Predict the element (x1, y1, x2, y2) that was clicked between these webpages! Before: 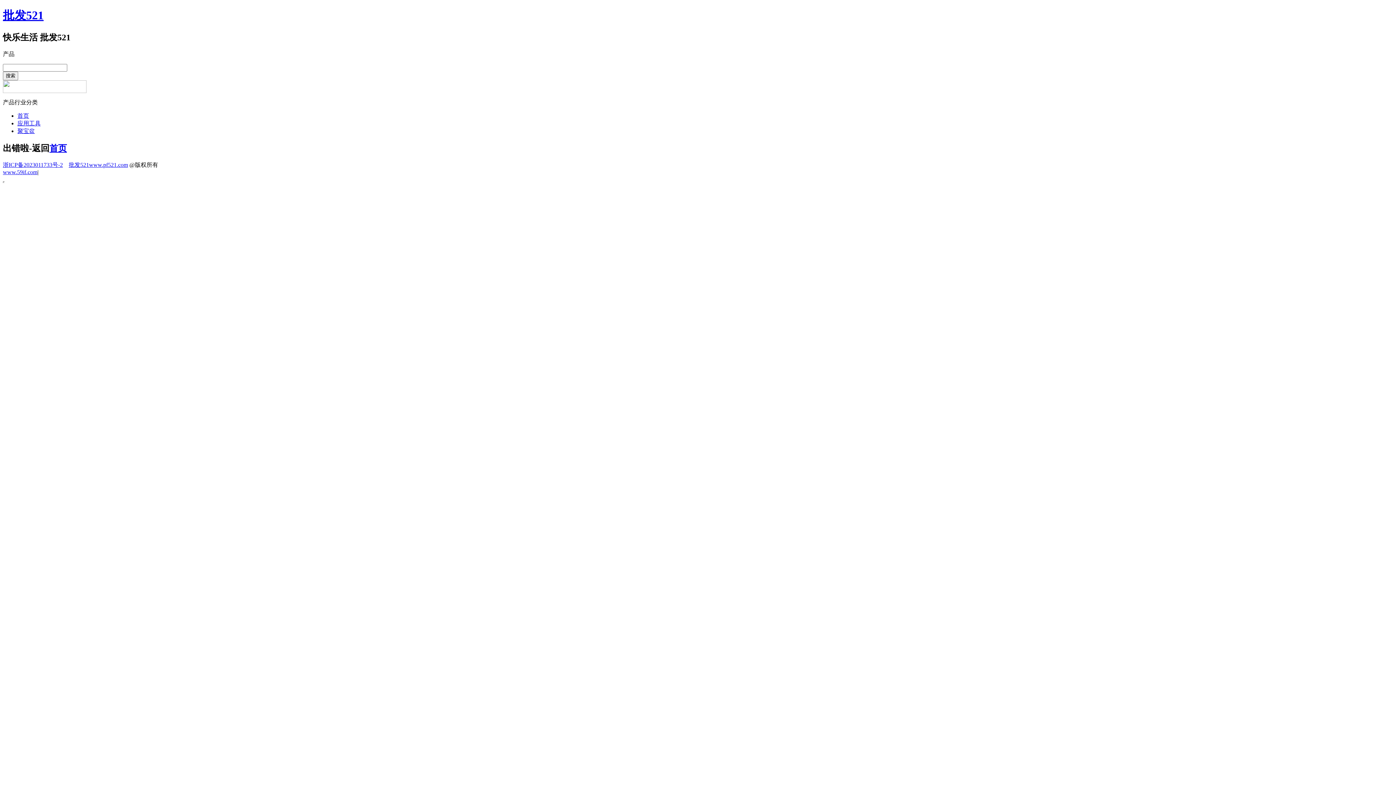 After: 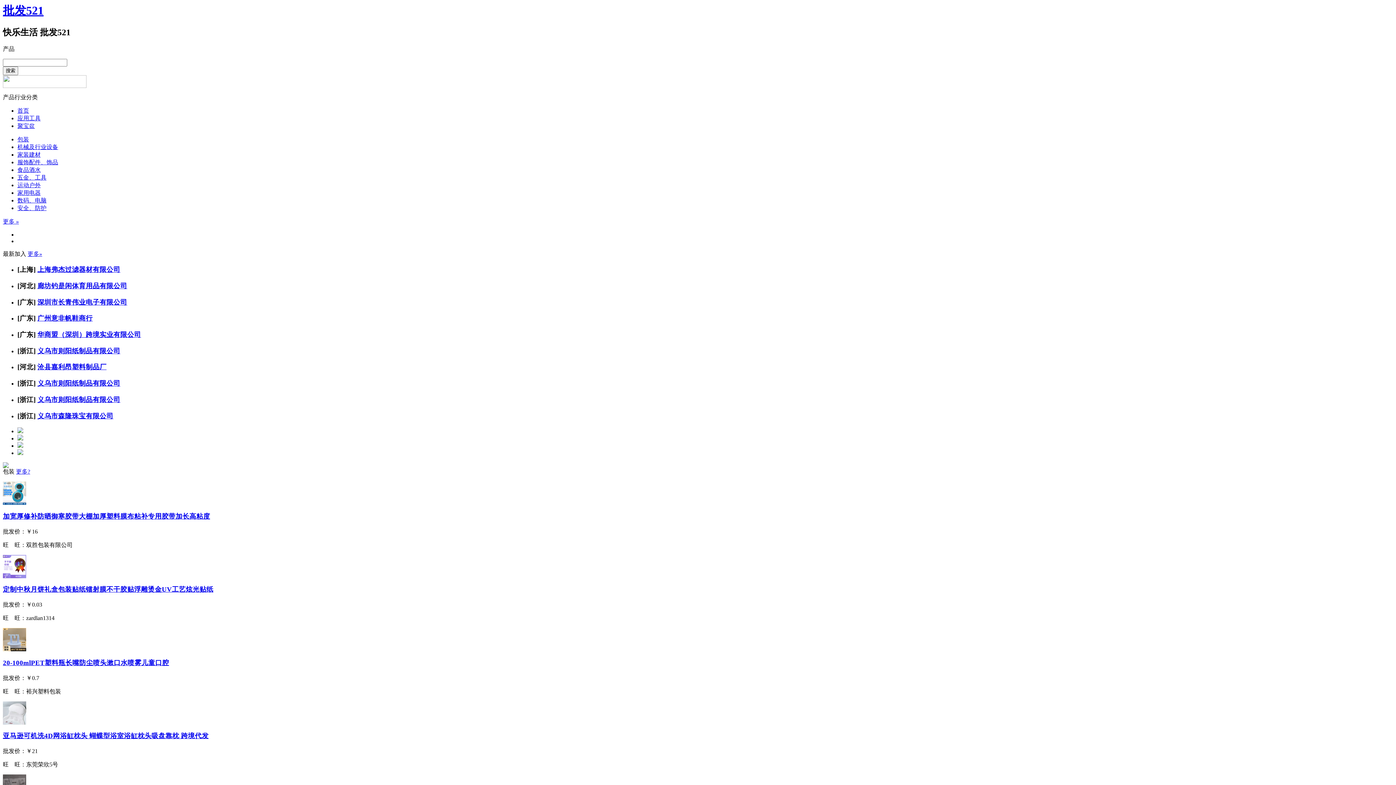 Action: bbox: (68, 161, 89, 167) label: 批发521